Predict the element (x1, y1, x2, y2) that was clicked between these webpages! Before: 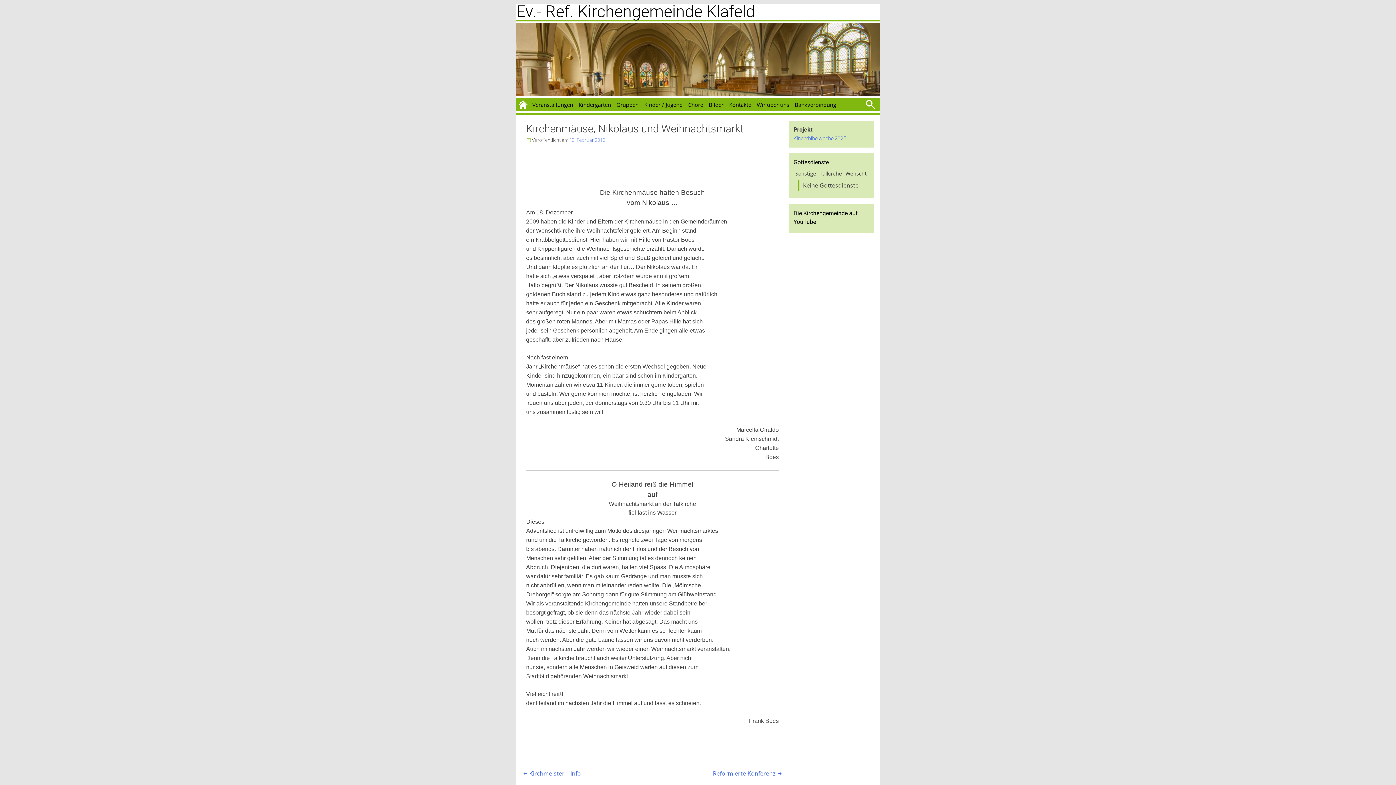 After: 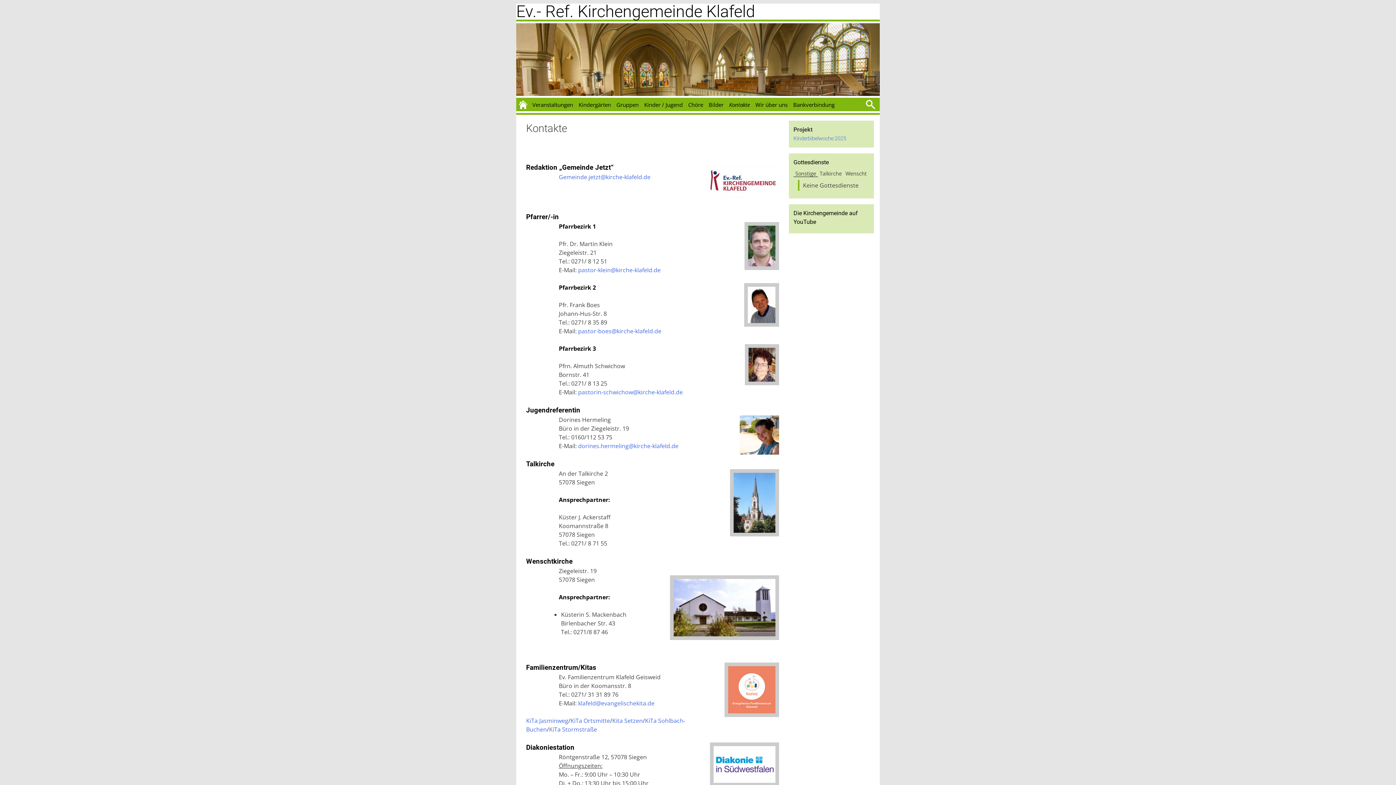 Action: label: Kontakte bbox: (726, 97, 754, 111)